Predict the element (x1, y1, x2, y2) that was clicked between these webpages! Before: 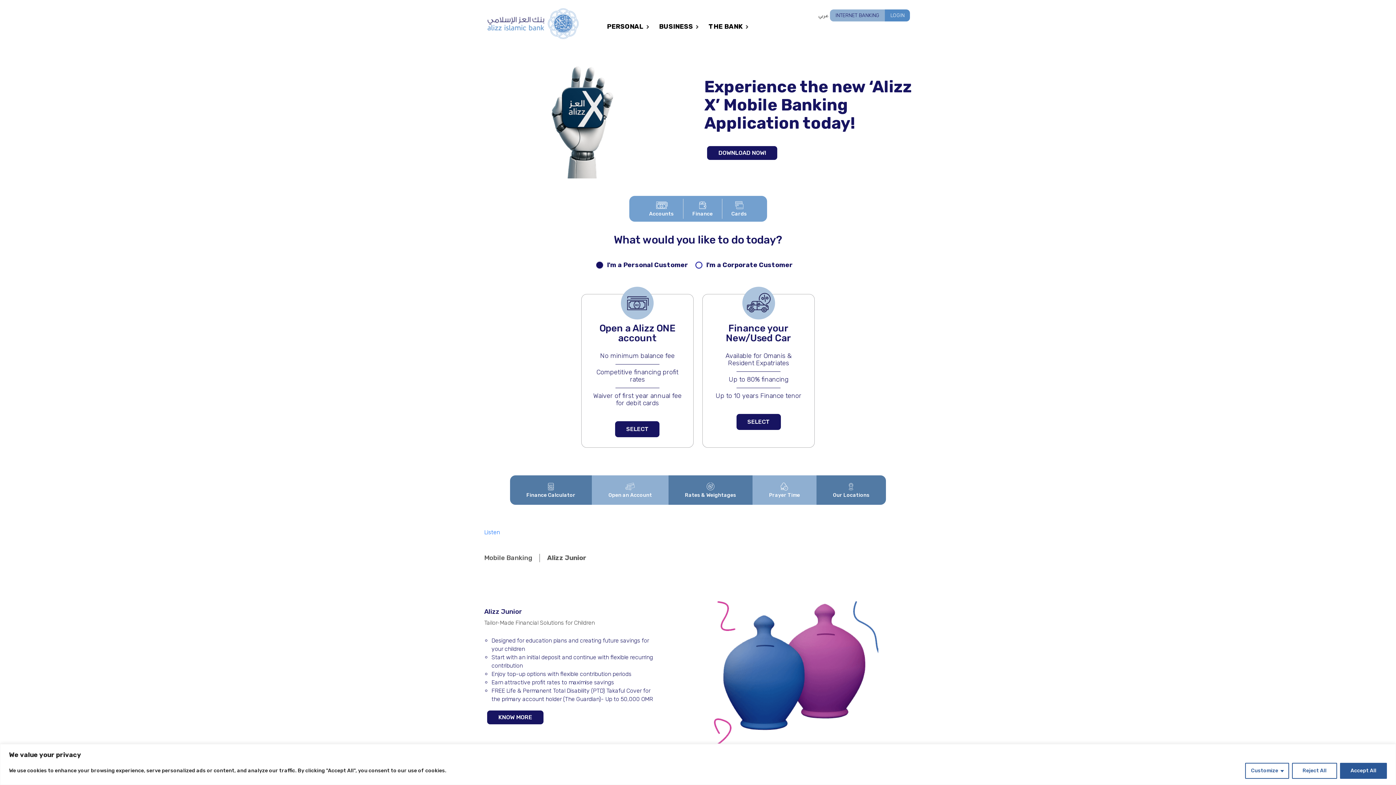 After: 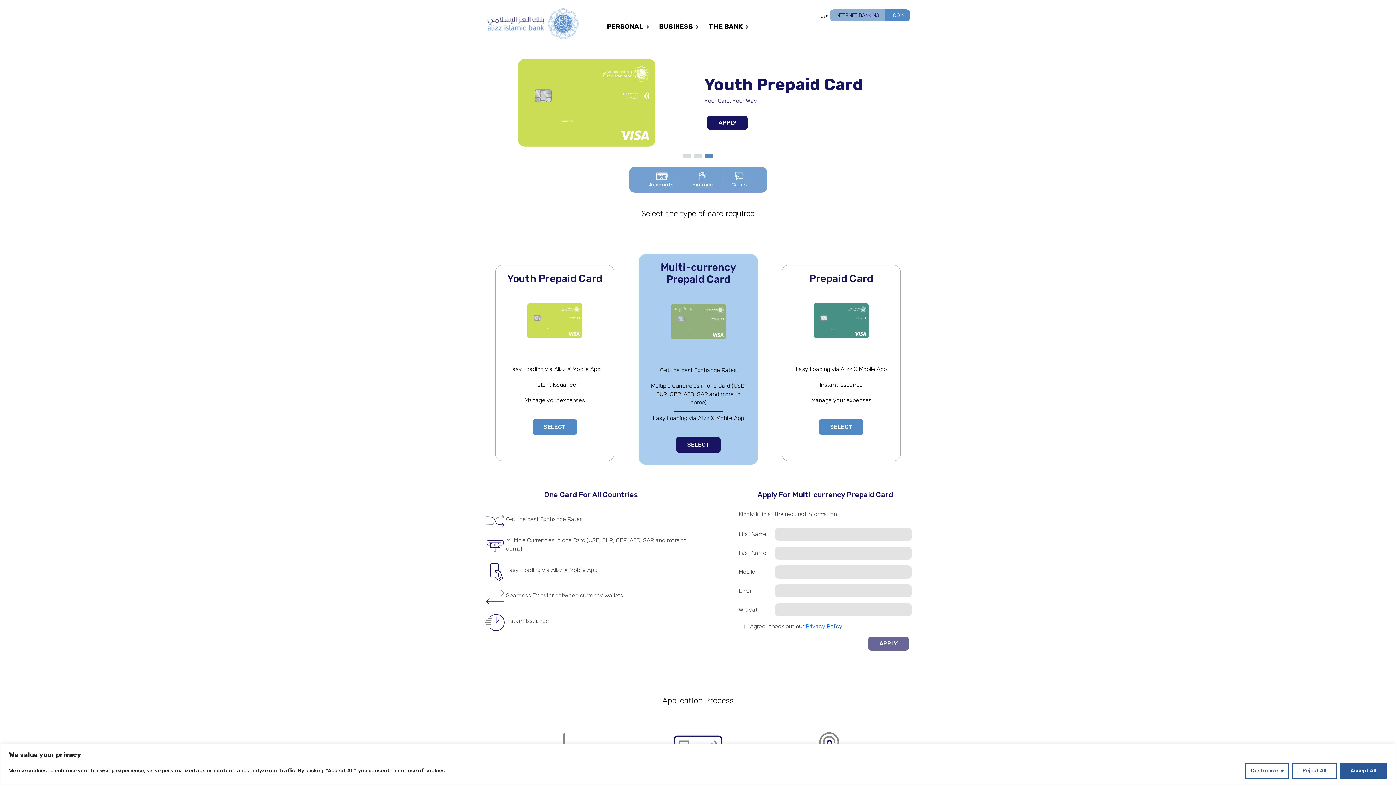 Action: label: Cards bbox: (731, 78, 747, 92)